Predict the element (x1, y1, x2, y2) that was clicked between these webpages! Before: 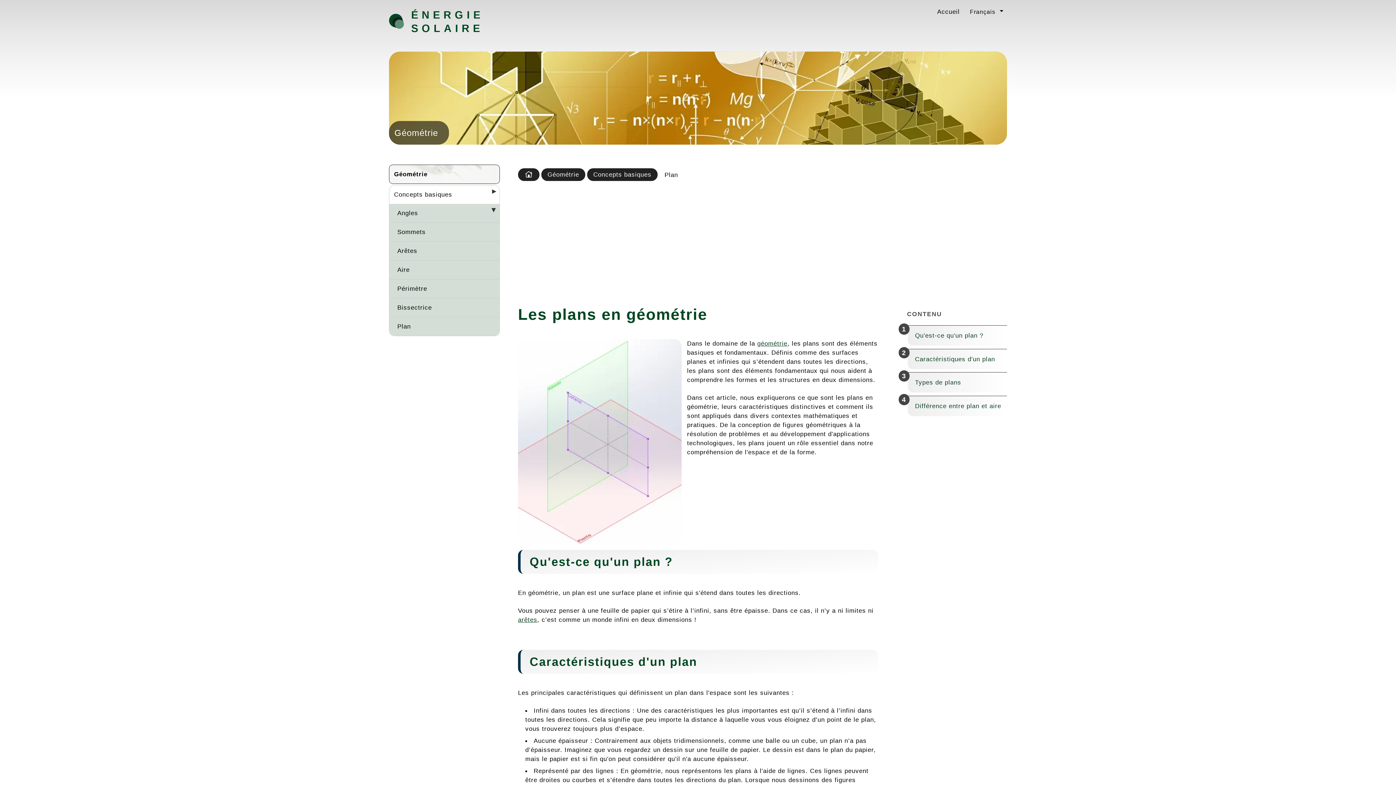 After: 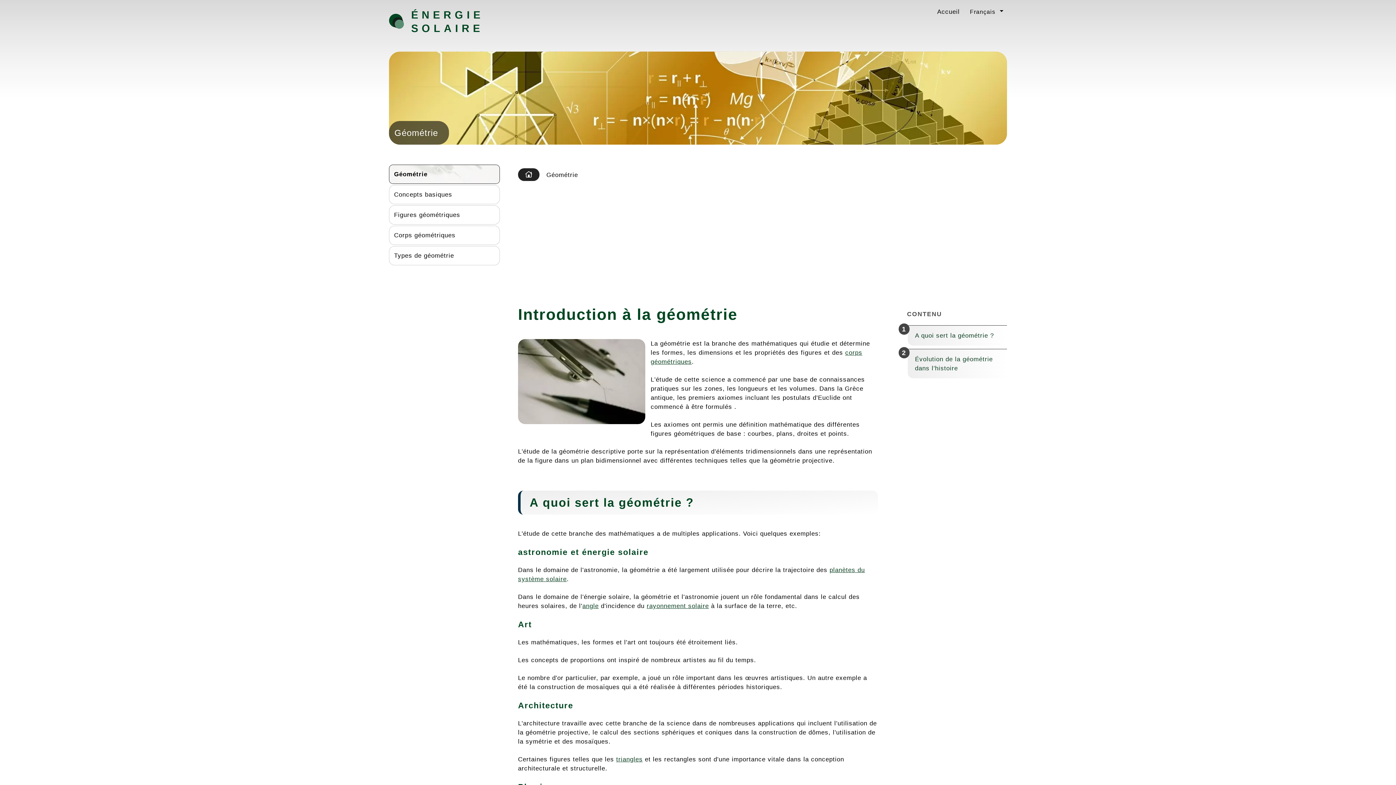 Action: bbox: (389, 165, 499, 183) label: Géométrie